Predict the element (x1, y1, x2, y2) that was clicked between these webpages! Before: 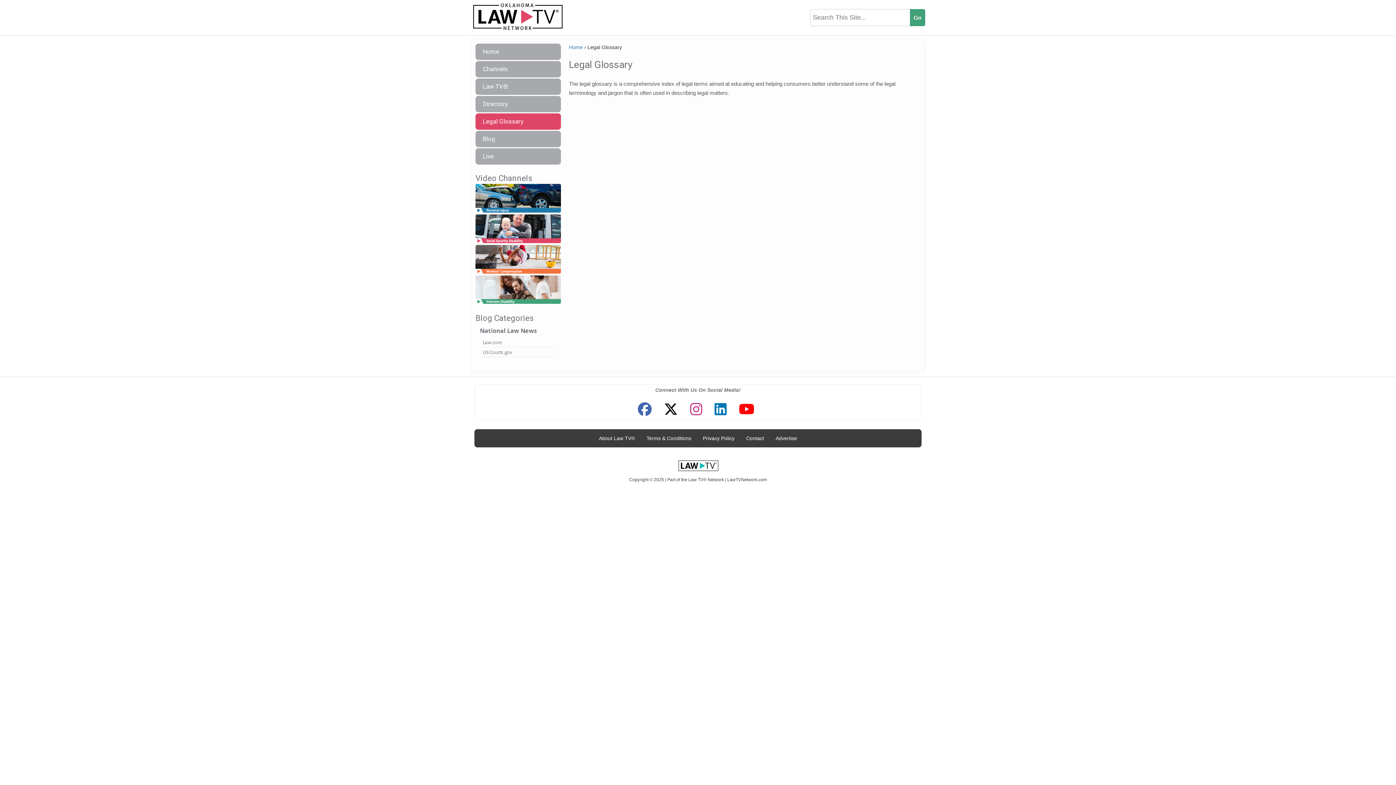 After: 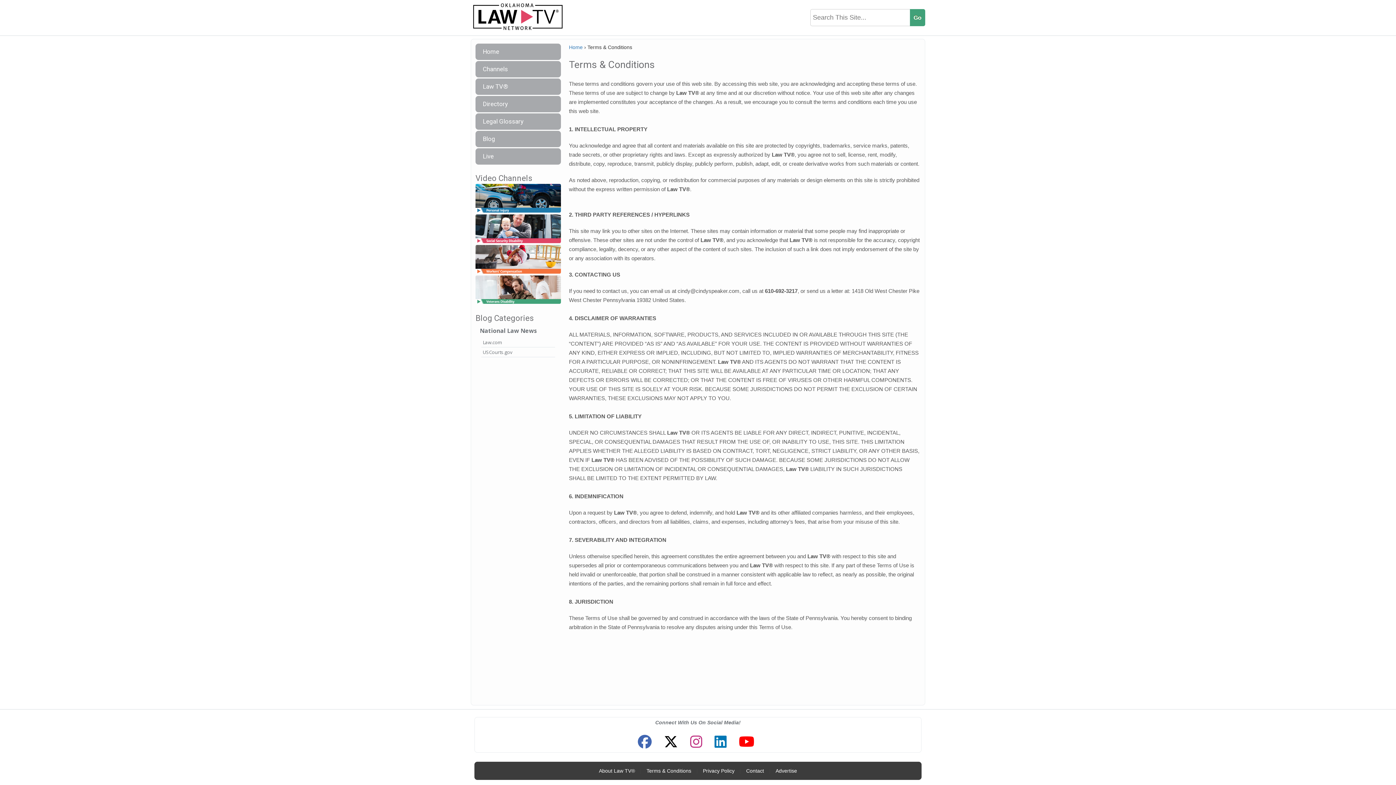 Action: bbox: (643, 431, 695, 445) label: Terms & Conditions